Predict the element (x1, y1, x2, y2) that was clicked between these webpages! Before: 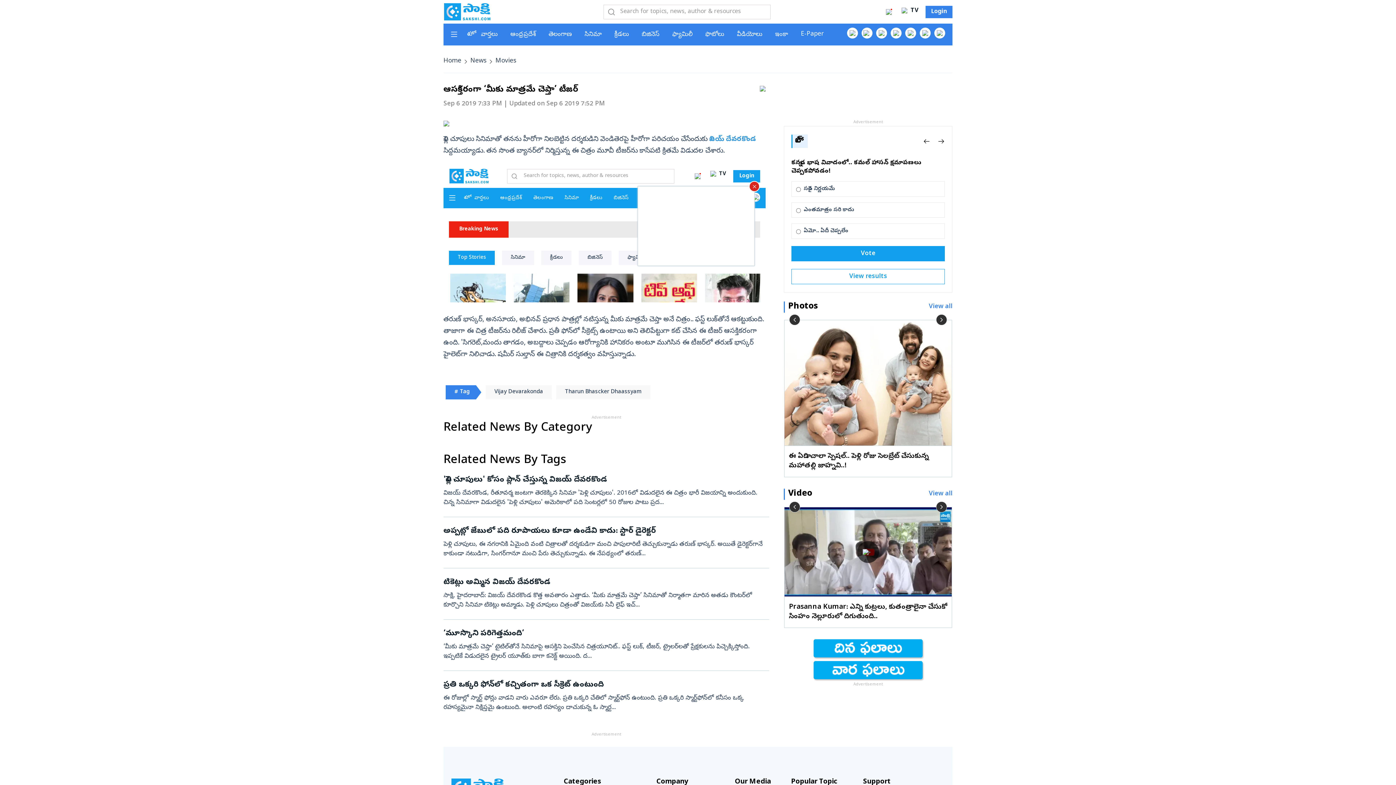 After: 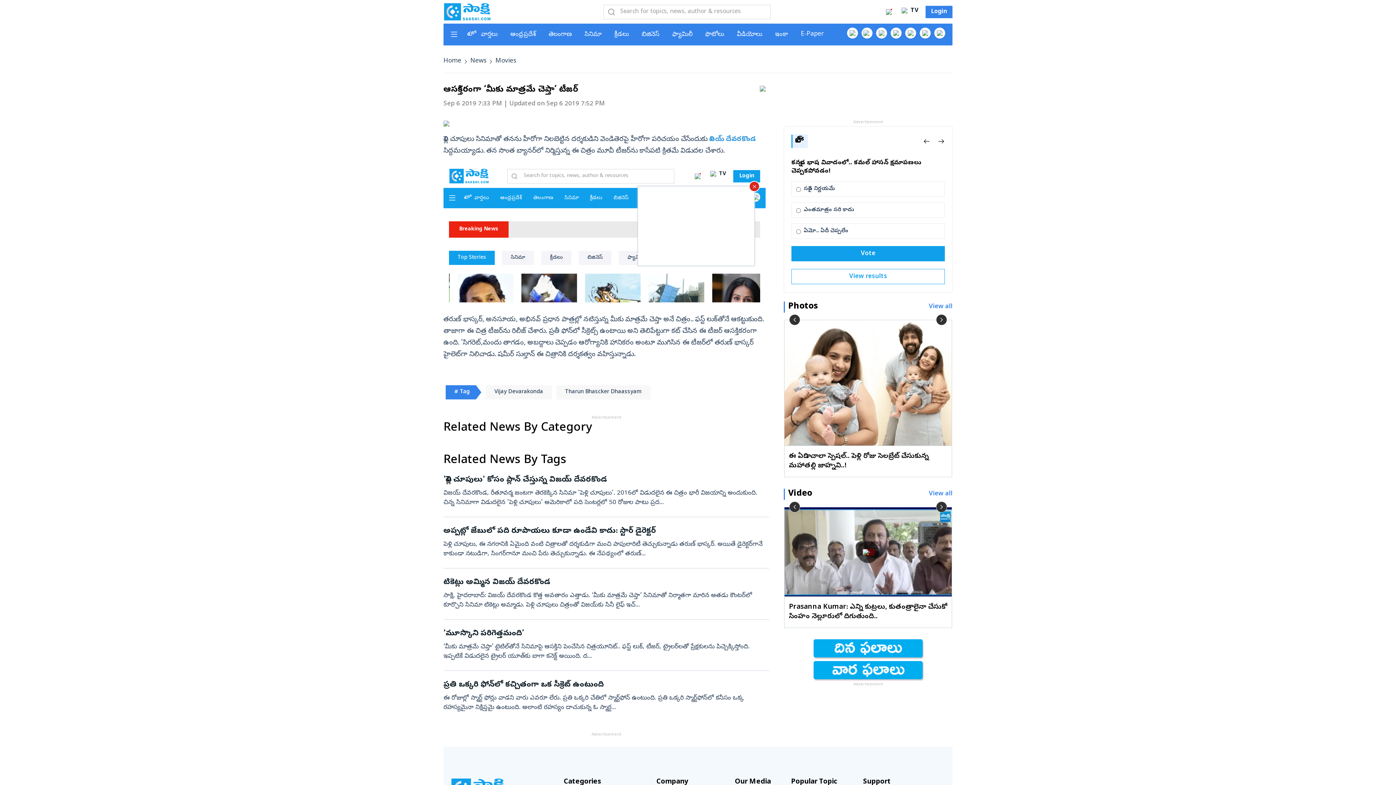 Action: bbox: (937, 137, 945, 145) label: Next